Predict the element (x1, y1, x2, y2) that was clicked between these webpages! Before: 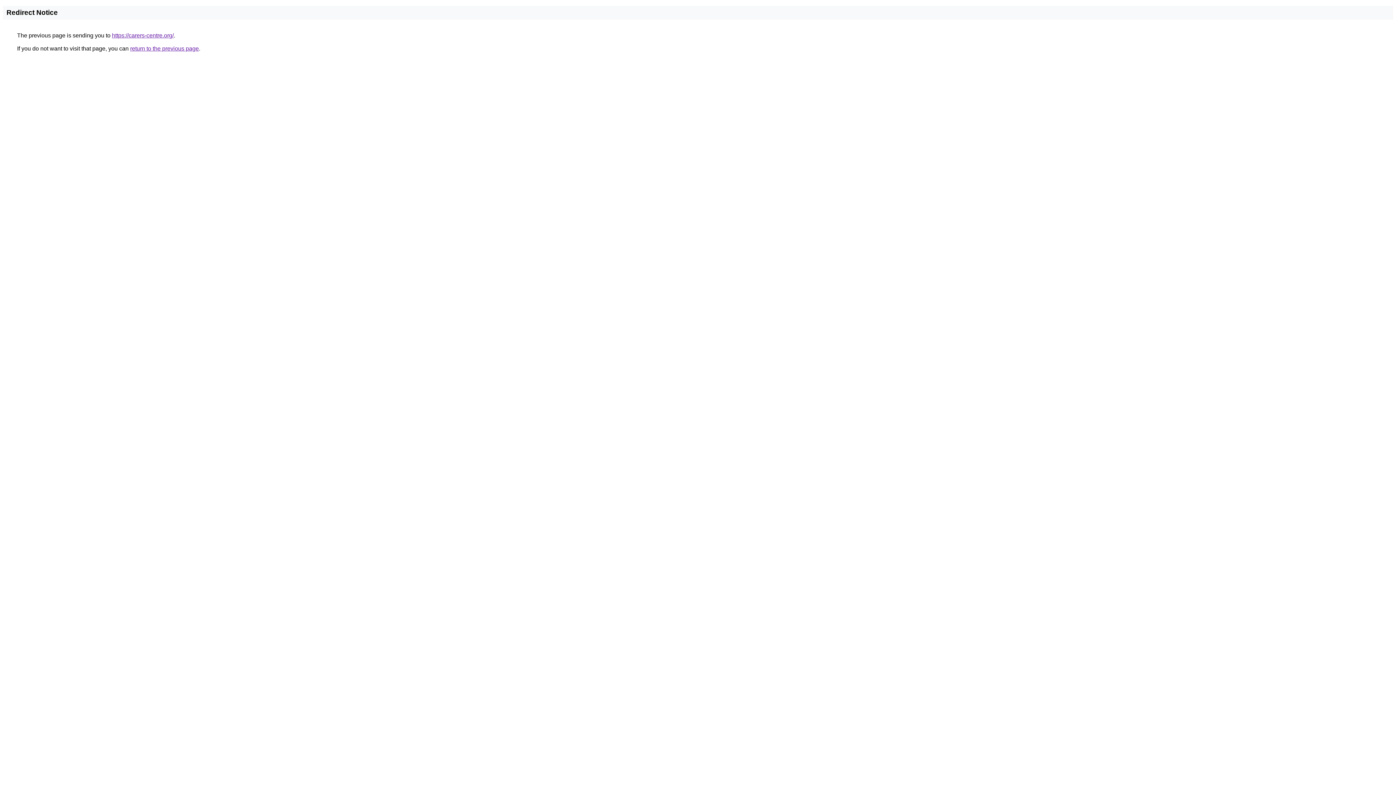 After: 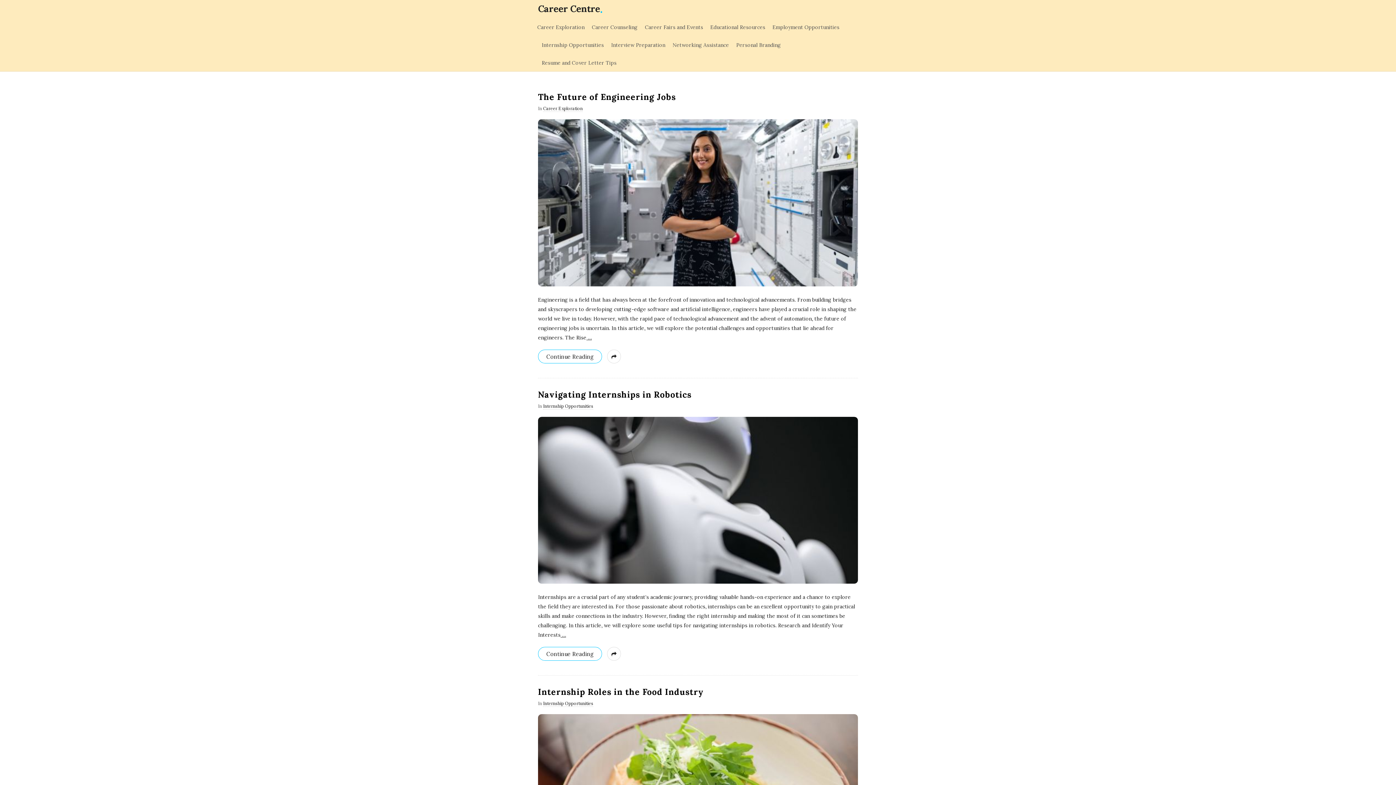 Action: label: https://carers-centre.org/ bbox: (112, 32, 173, 38)